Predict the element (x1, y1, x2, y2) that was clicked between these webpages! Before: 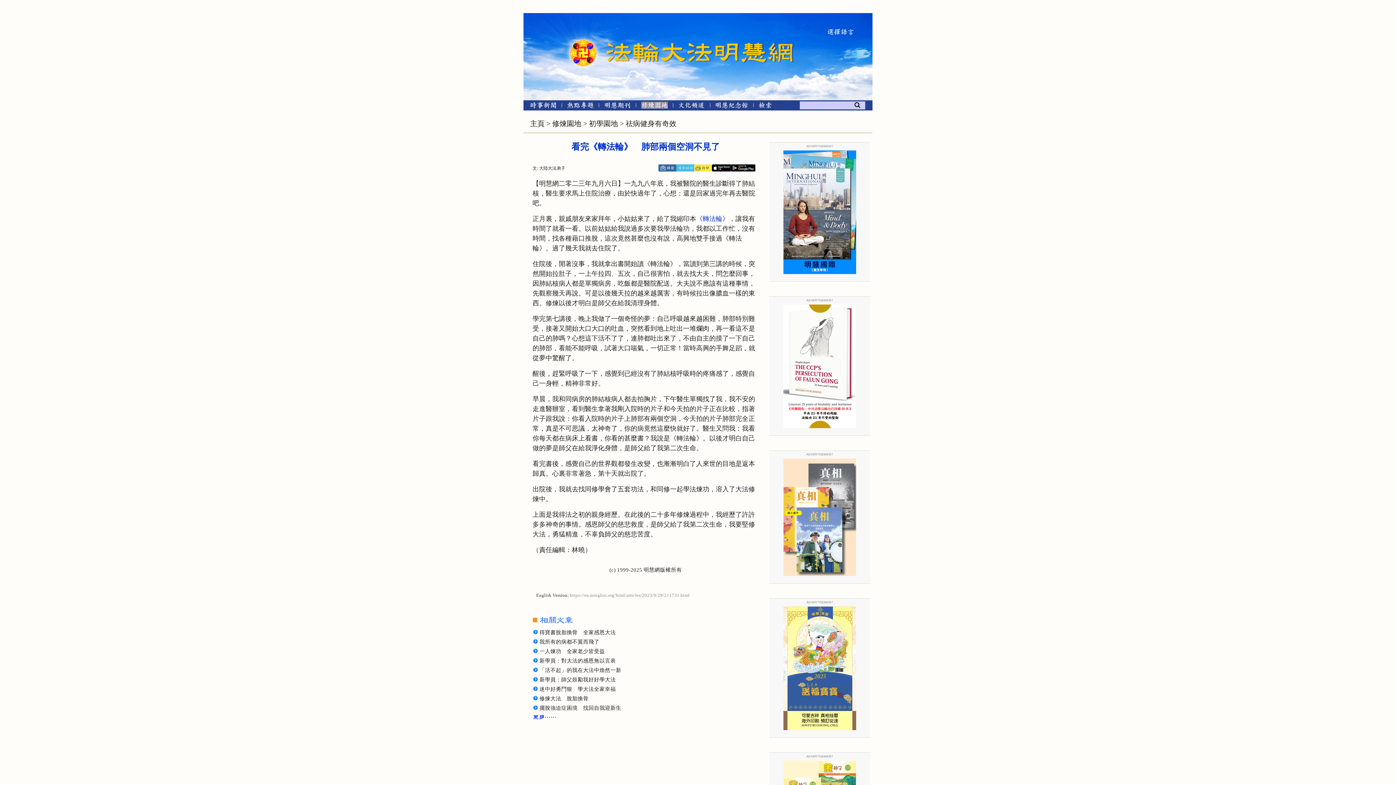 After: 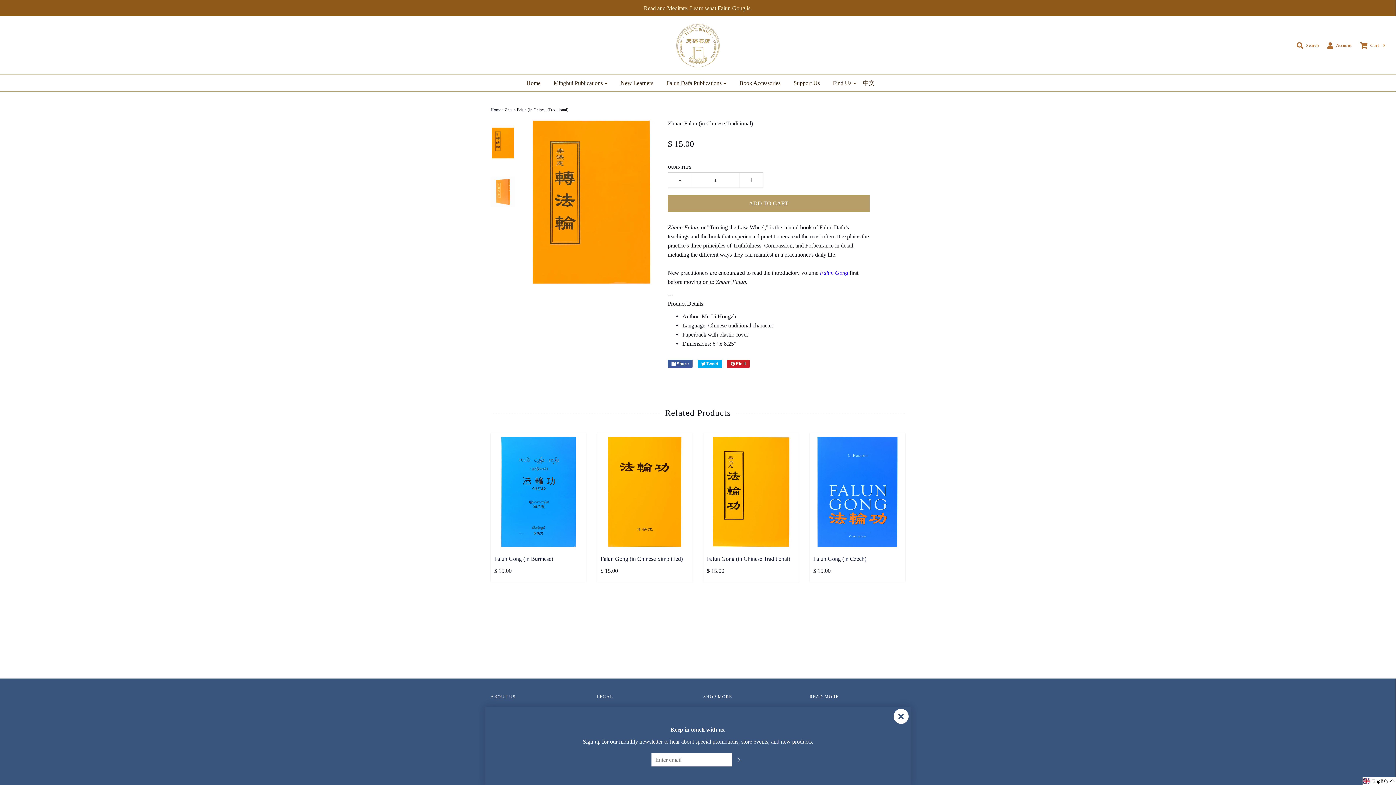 Action: bbox: (696, 215, 729, 222) label: 《轉法輪》